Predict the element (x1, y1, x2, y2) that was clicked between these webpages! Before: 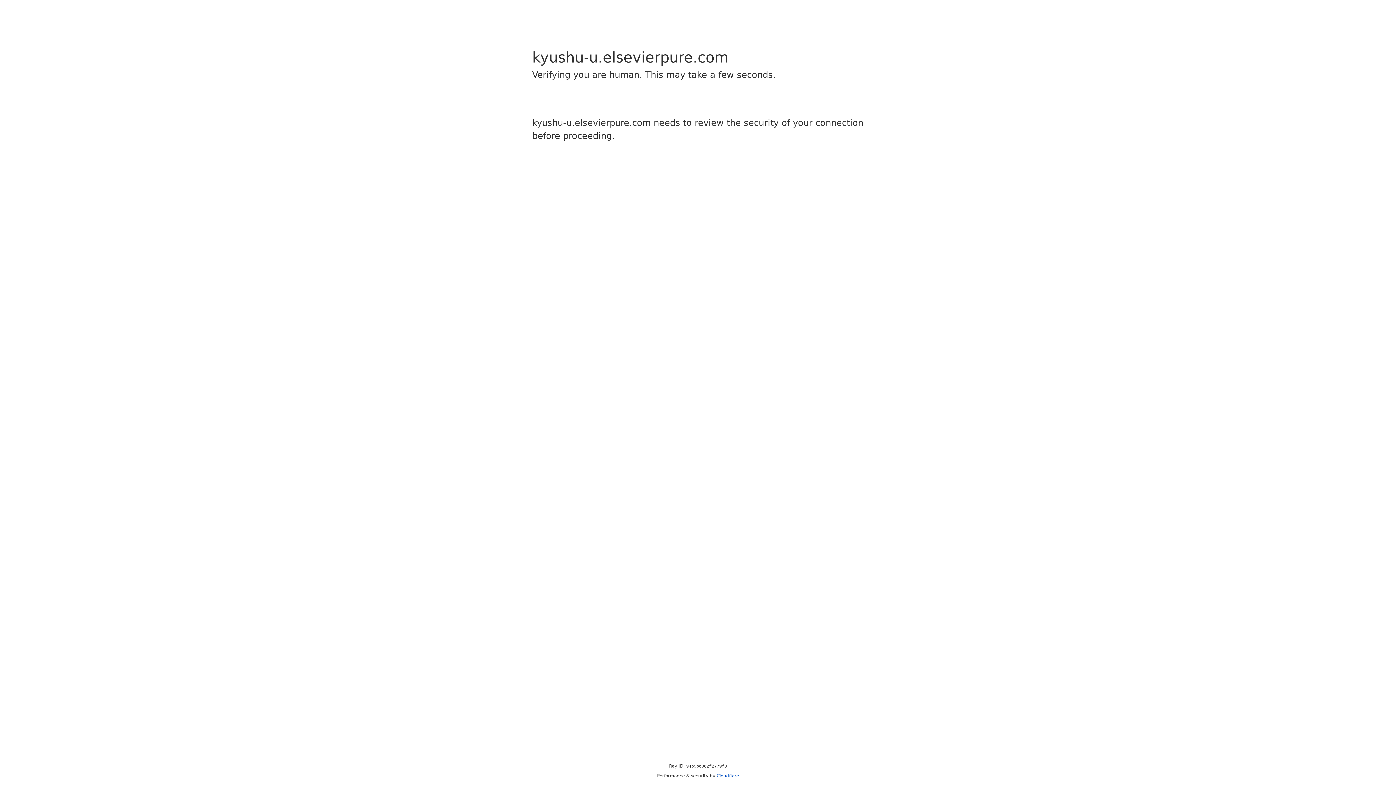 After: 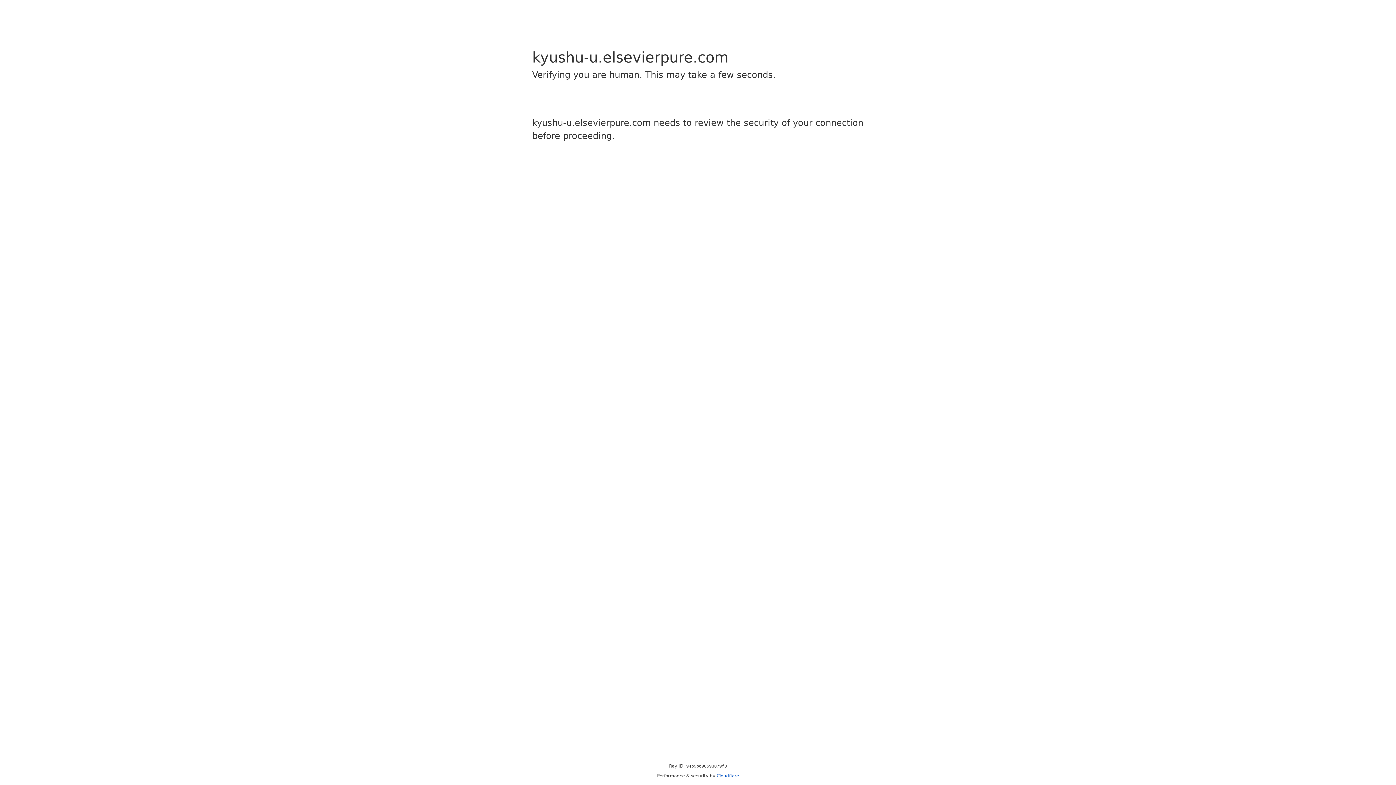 Action: label: Cloudflare bbox: (716, 773, 739, 778)